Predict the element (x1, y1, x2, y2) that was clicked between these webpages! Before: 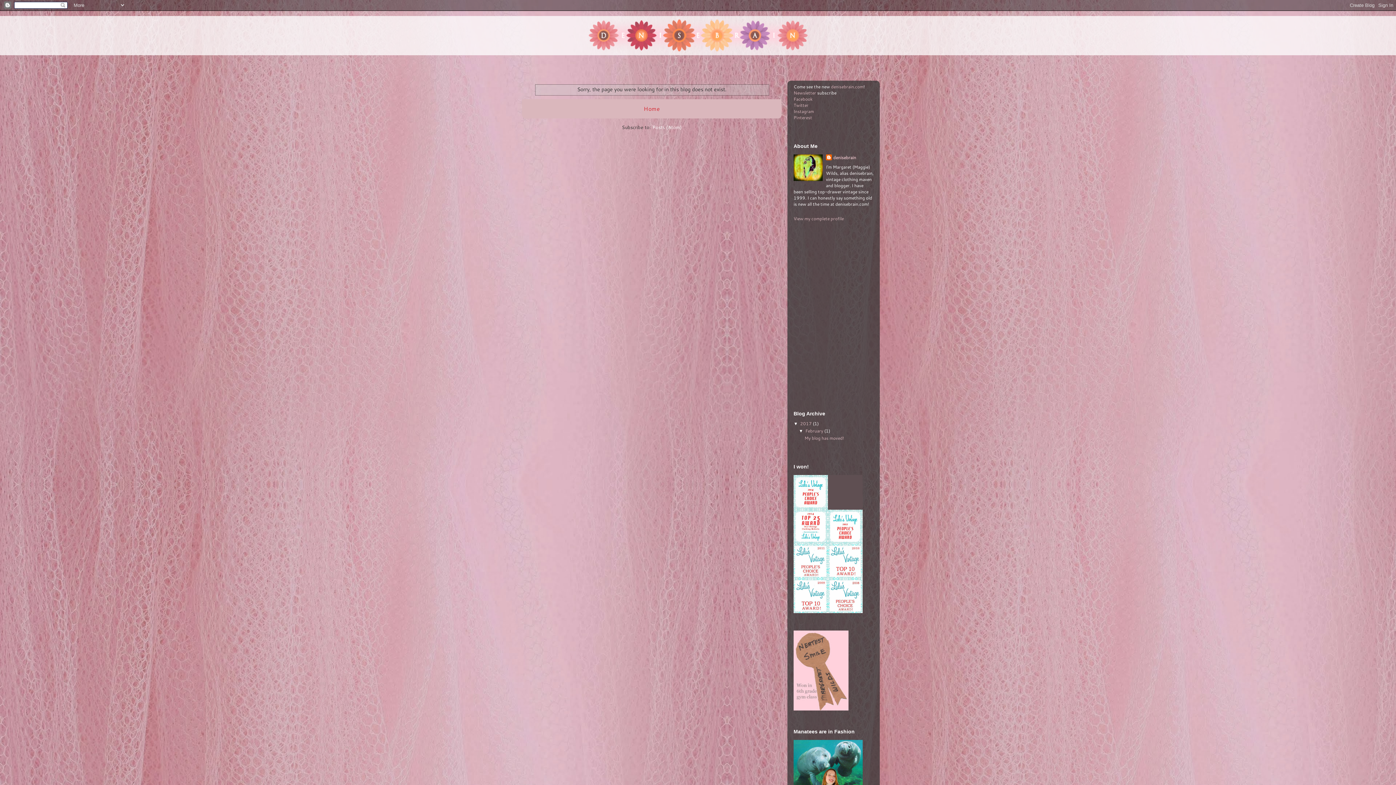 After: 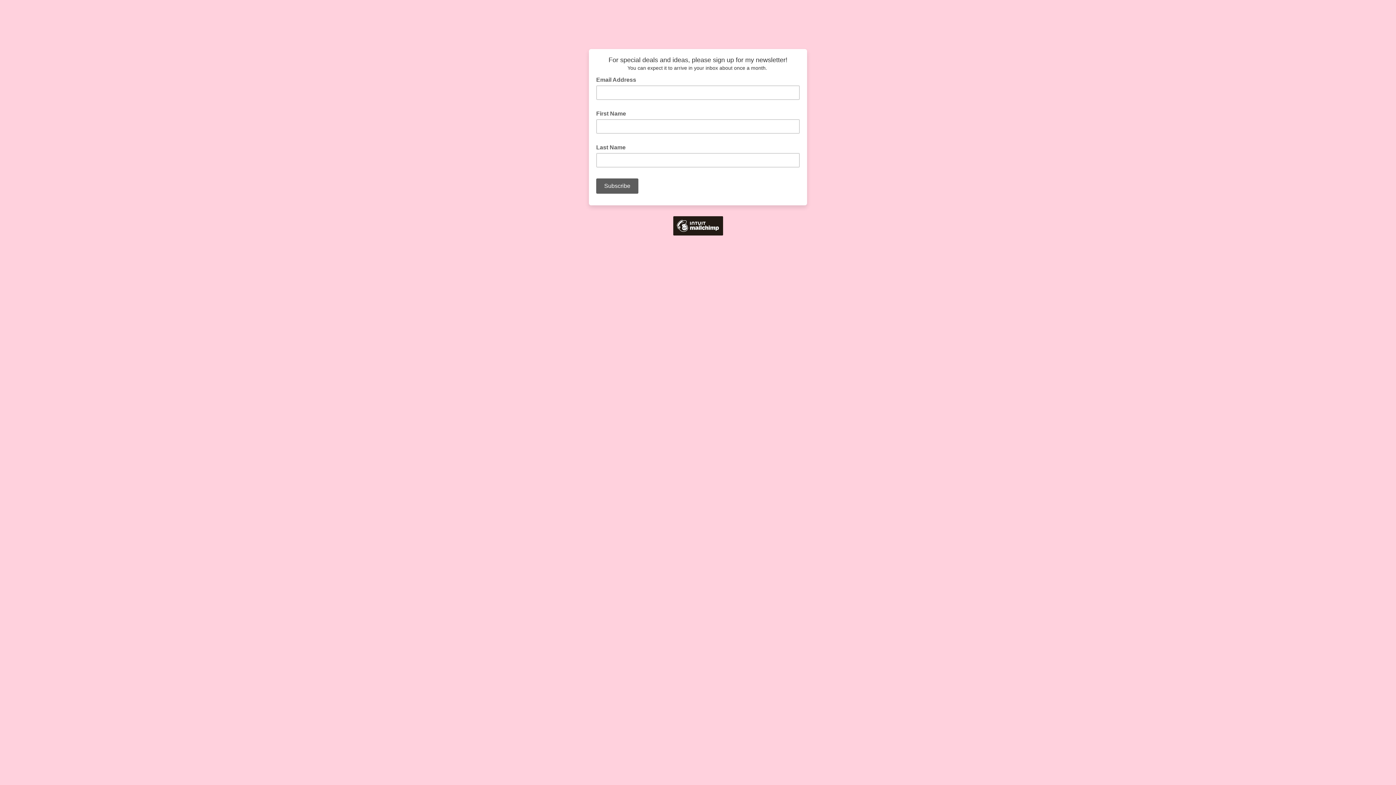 Action: bbox: (793, 89, 816, 96) label: Newsletter